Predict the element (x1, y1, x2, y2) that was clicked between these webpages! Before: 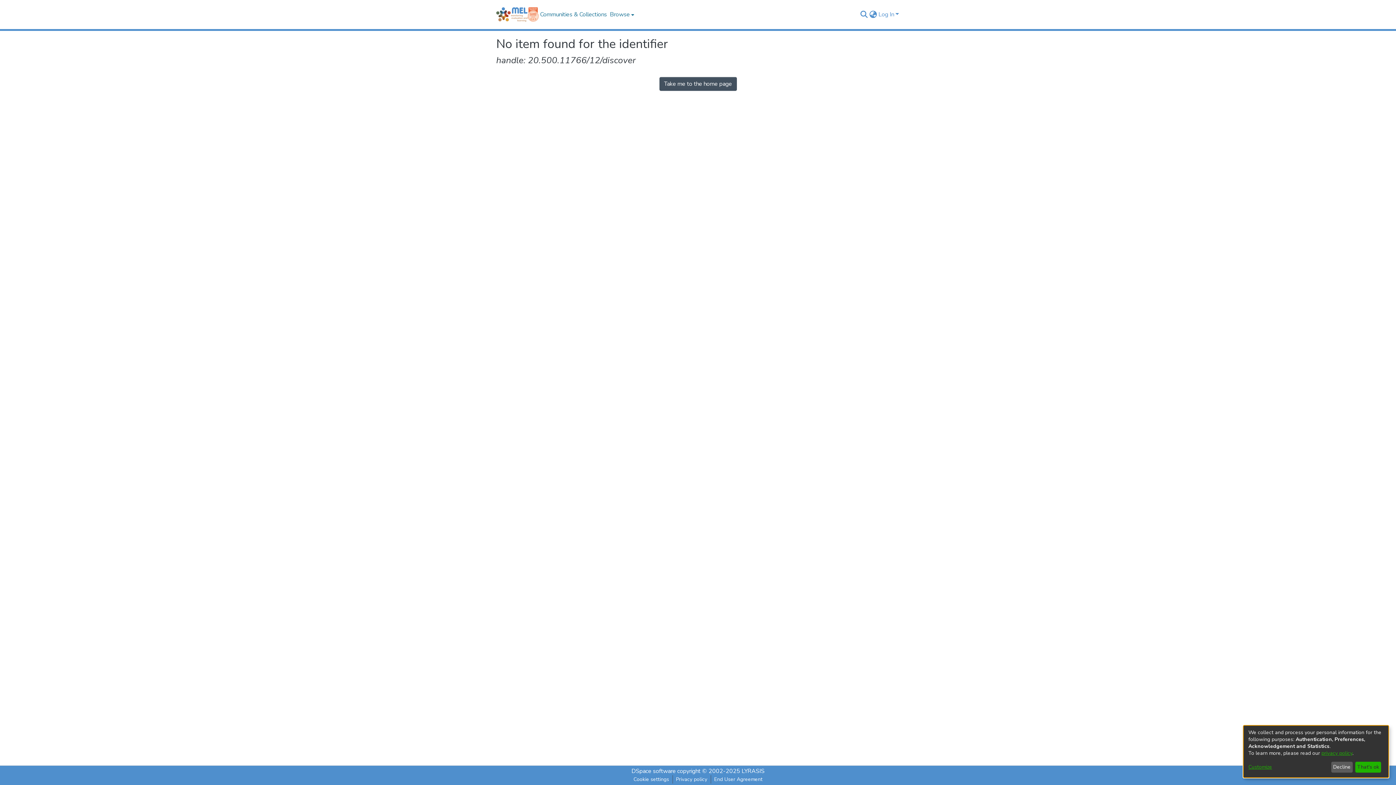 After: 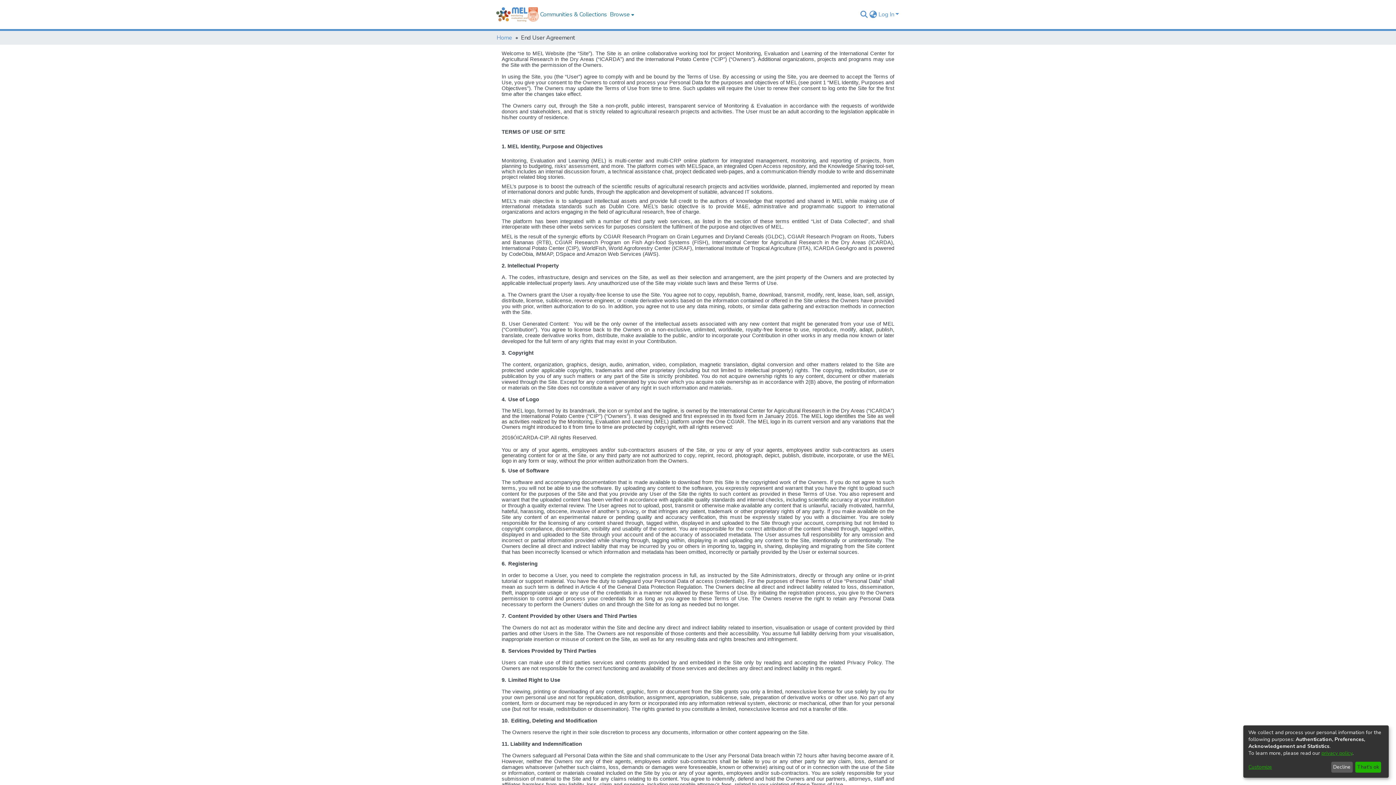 Action: label: End User Agreement bbox: (711, 775, 766, 784)